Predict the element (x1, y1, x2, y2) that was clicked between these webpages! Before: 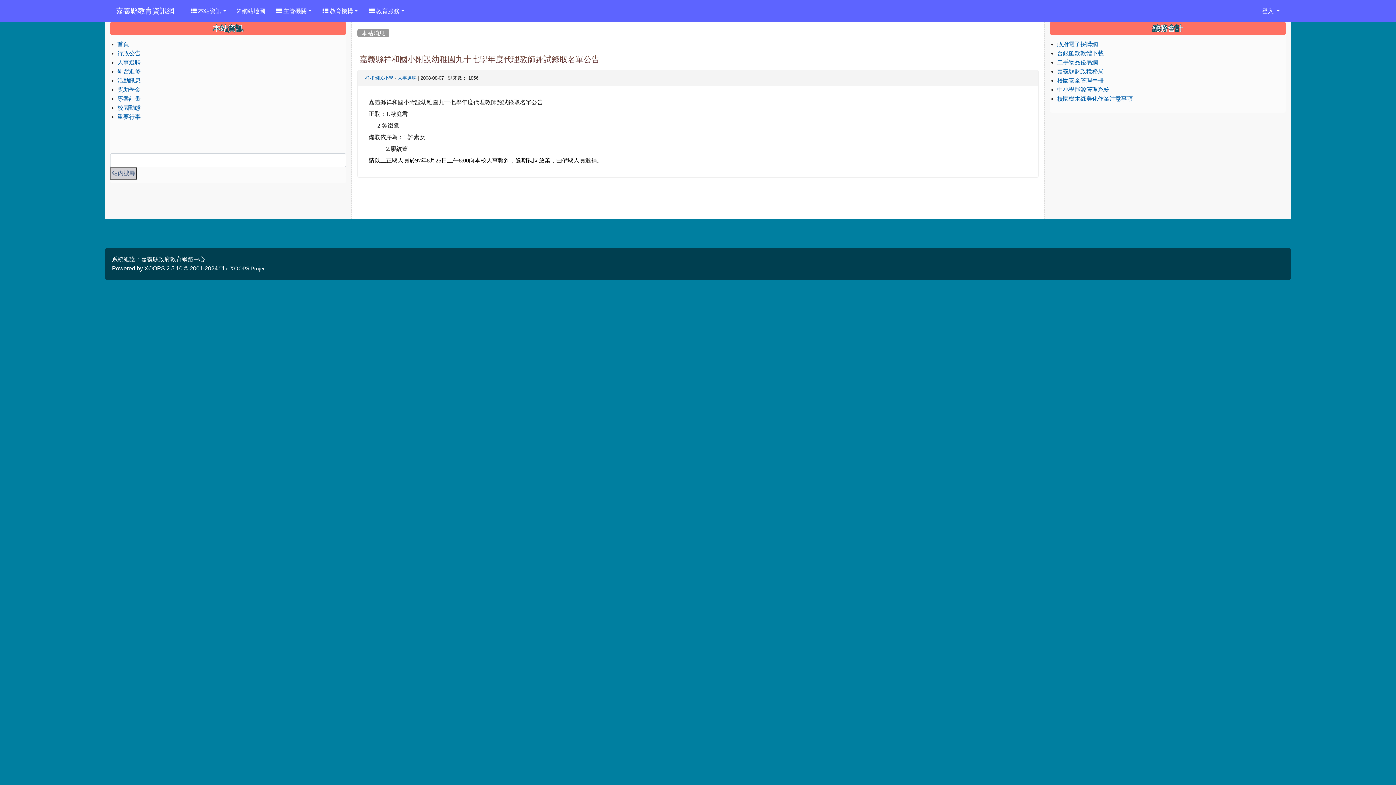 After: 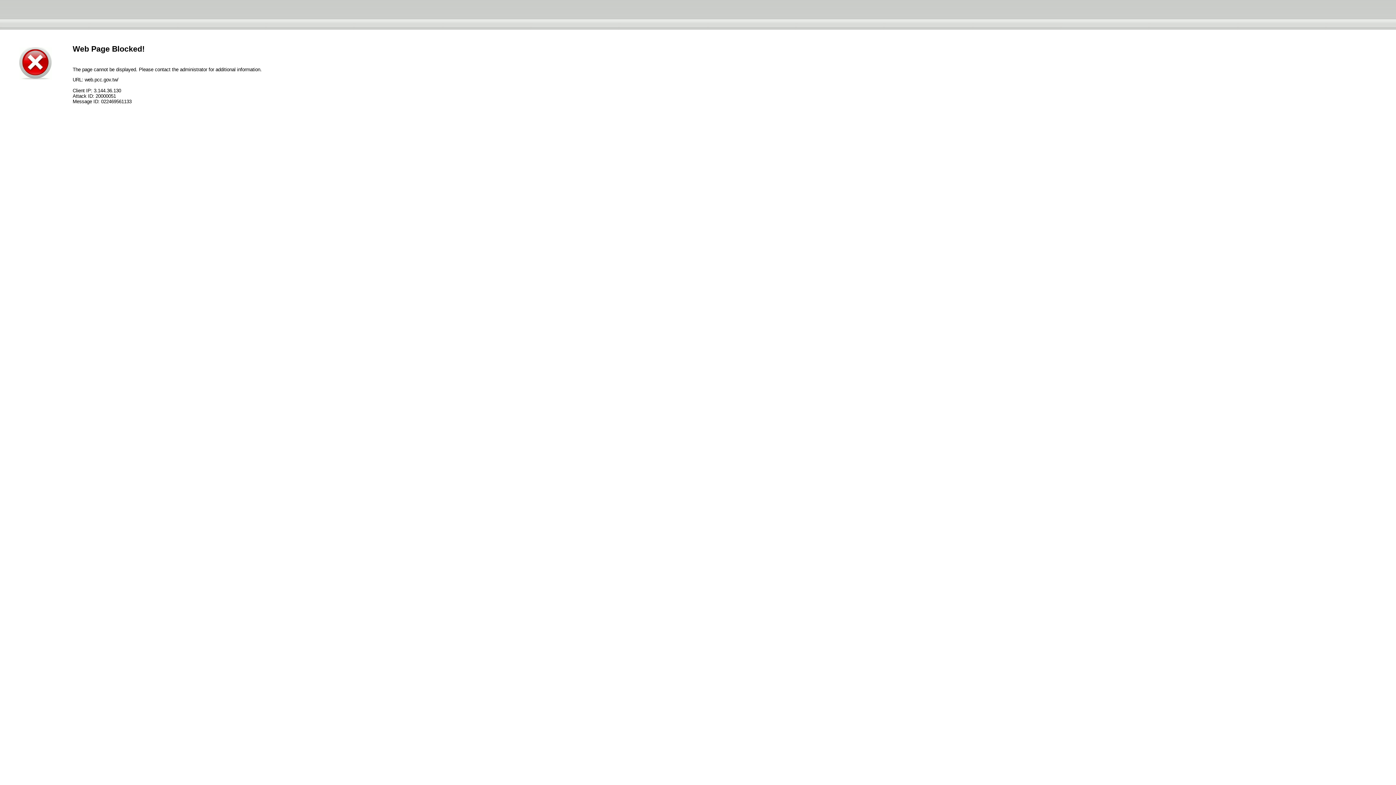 Action: bbox: (1057, 41, 1098, 46) label: 政府電子採購網